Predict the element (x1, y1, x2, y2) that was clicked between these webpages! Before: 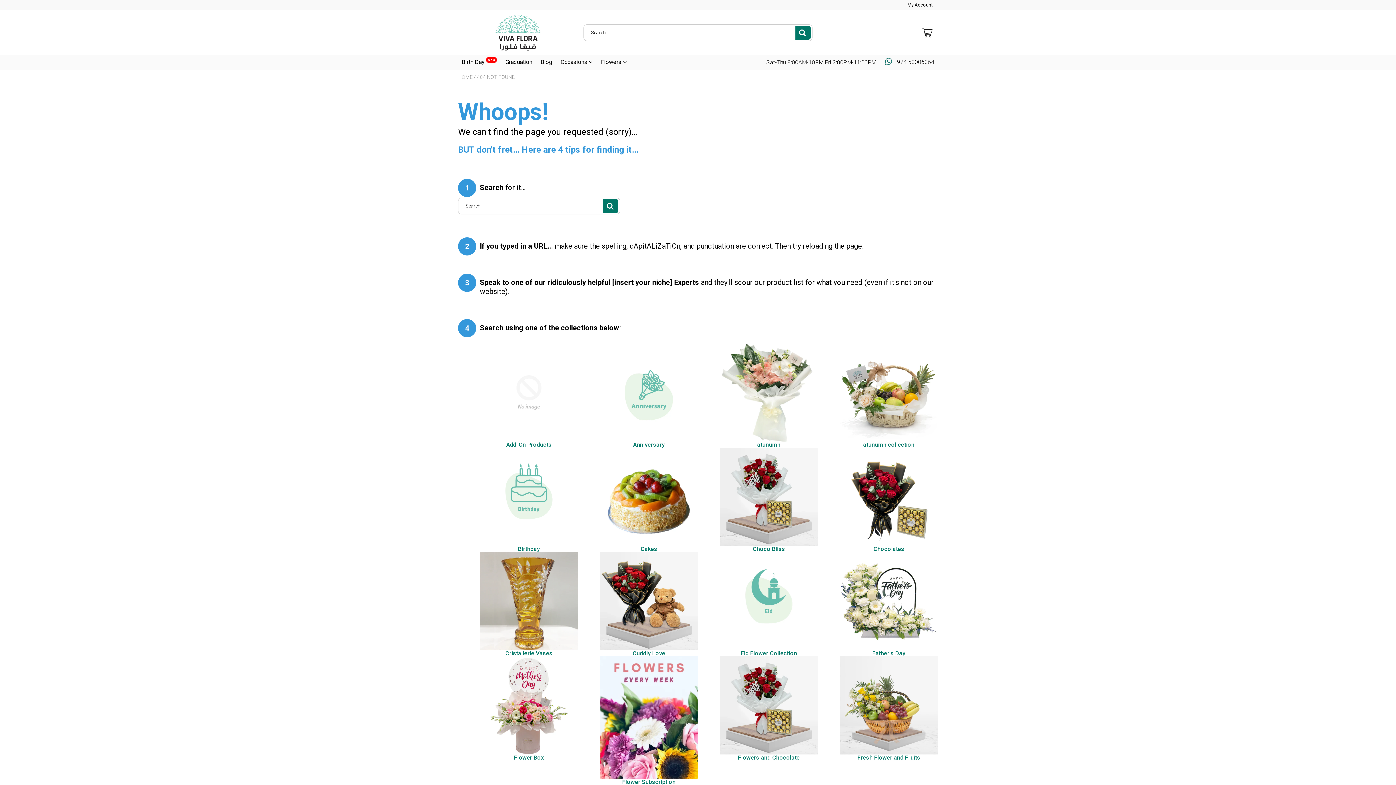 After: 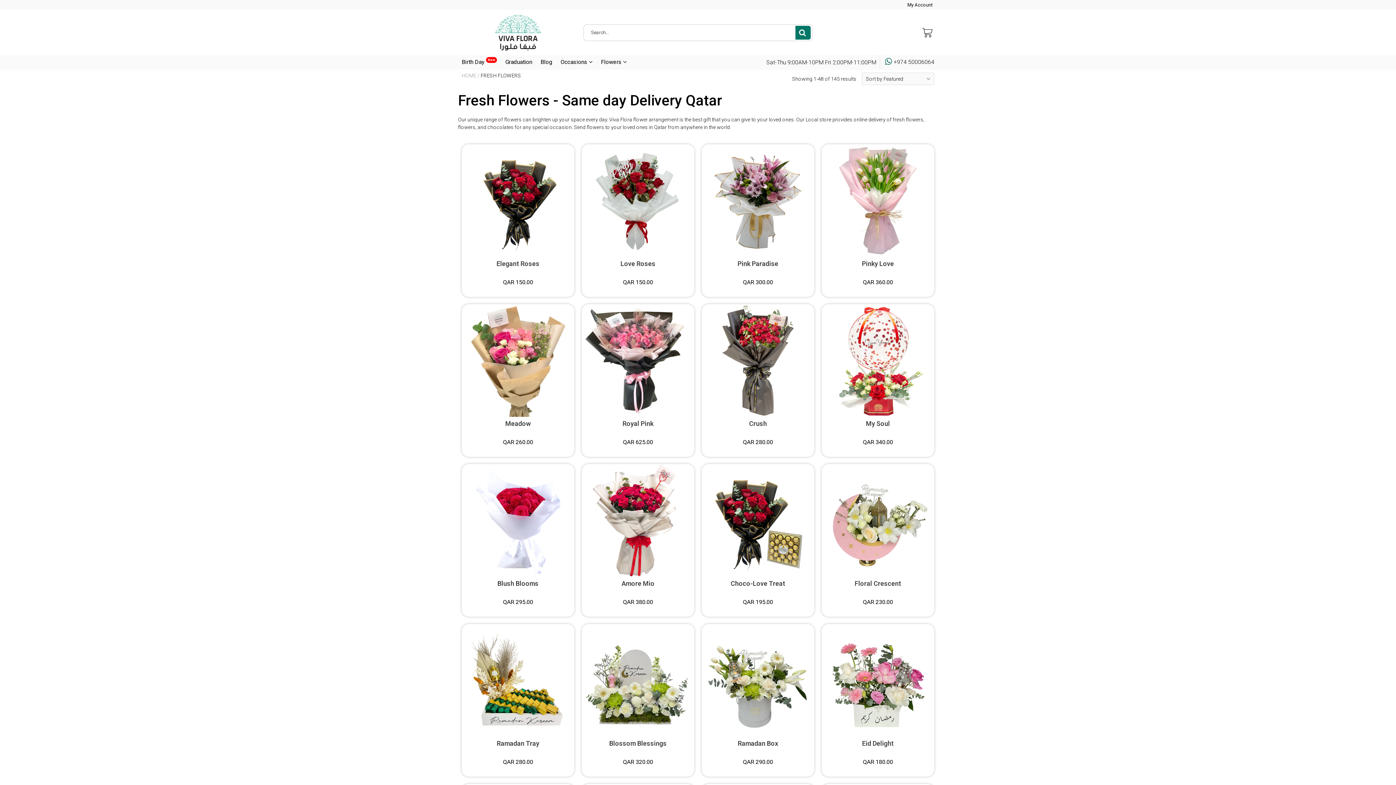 Action: label: Flowers  bbox: (601, 55, 626, 69)